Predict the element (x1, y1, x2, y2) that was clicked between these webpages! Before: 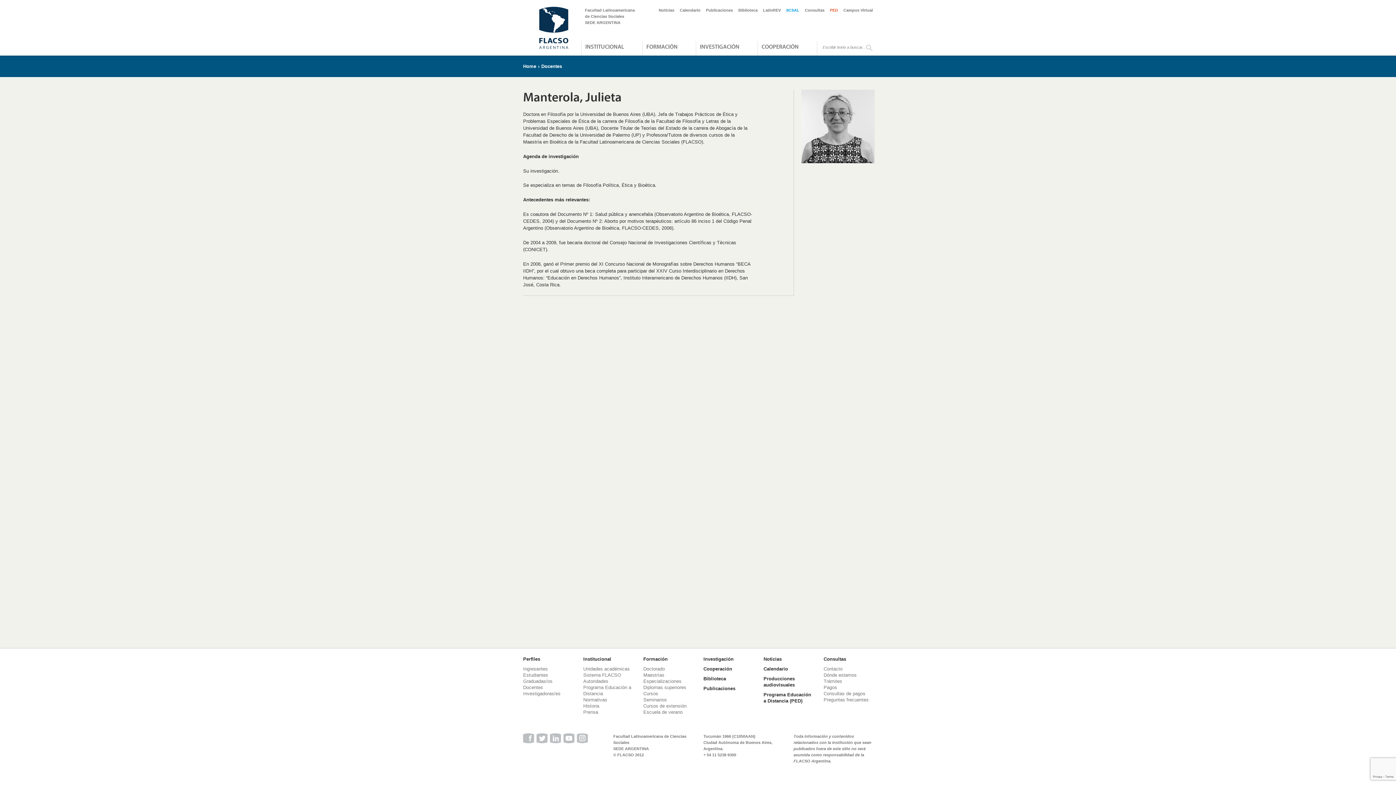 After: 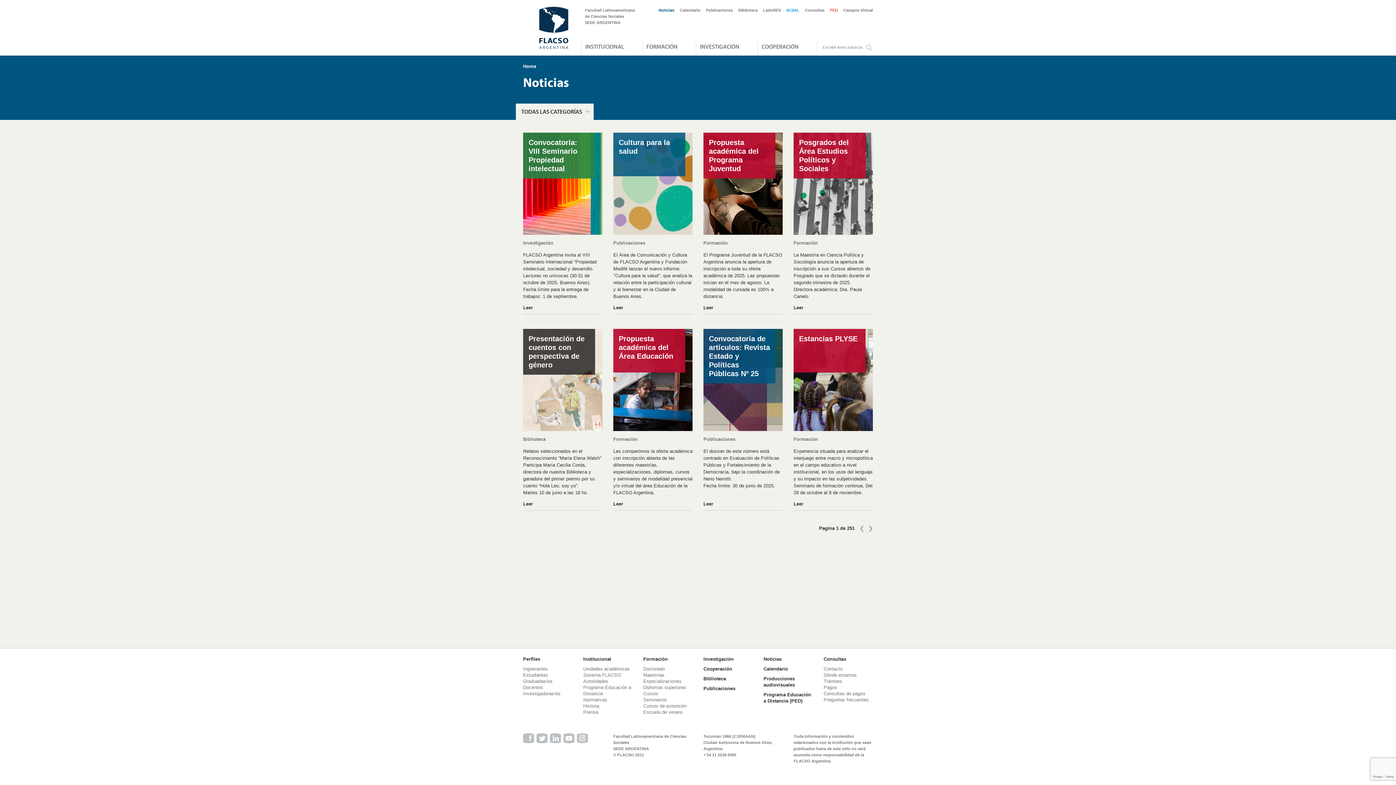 Action: label: Noticias bbox: (658, 7, 674, 13)